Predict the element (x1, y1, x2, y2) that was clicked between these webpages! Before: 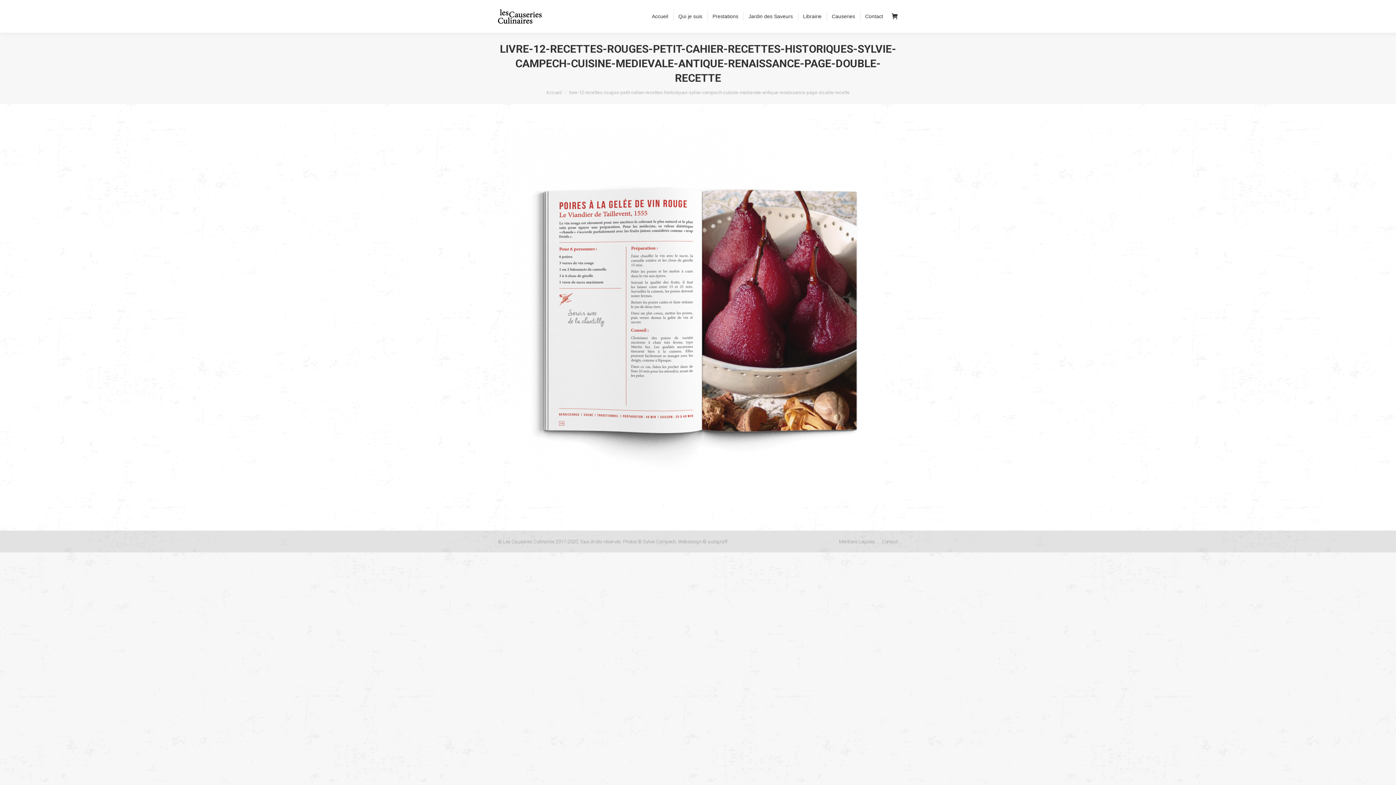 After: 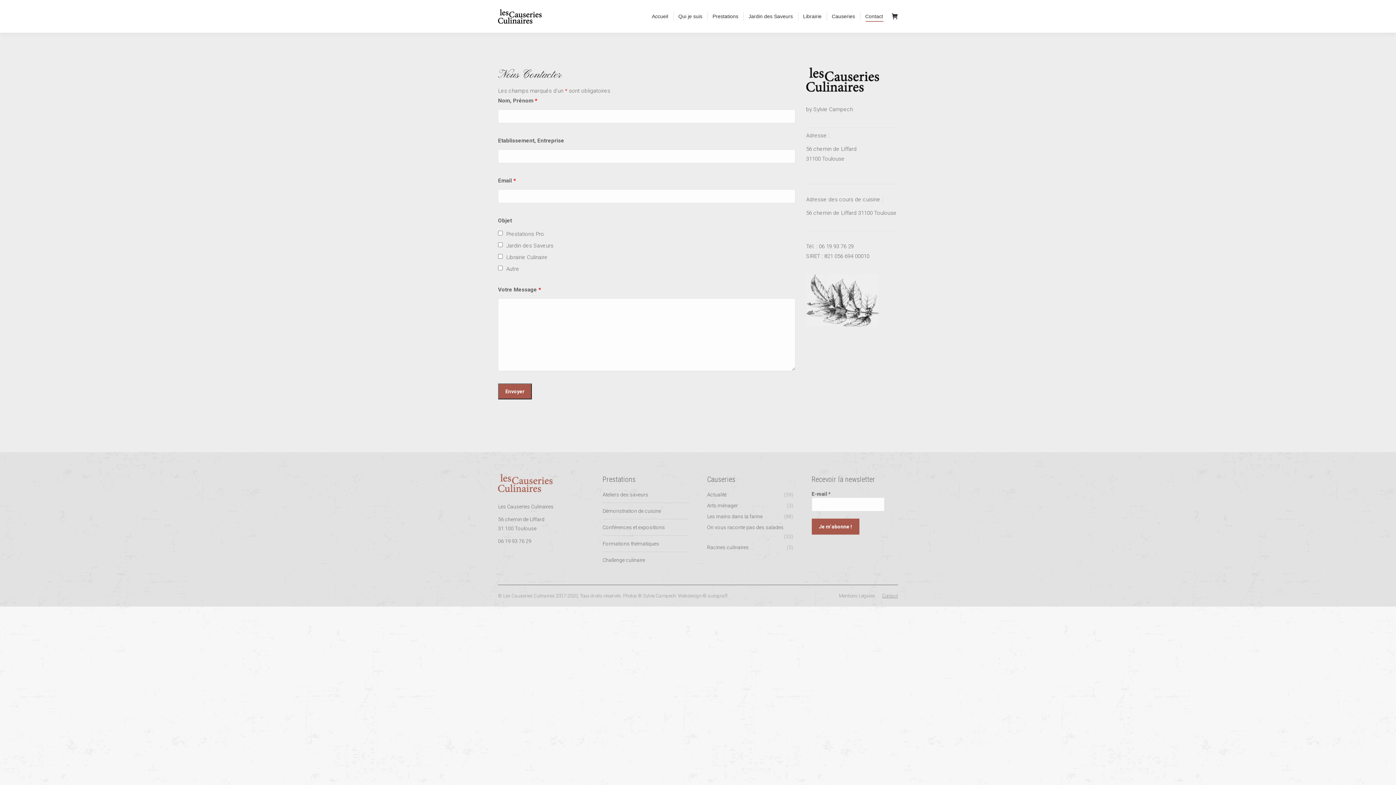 Action: bbox: (882, 537, 898, 546) label: Contact